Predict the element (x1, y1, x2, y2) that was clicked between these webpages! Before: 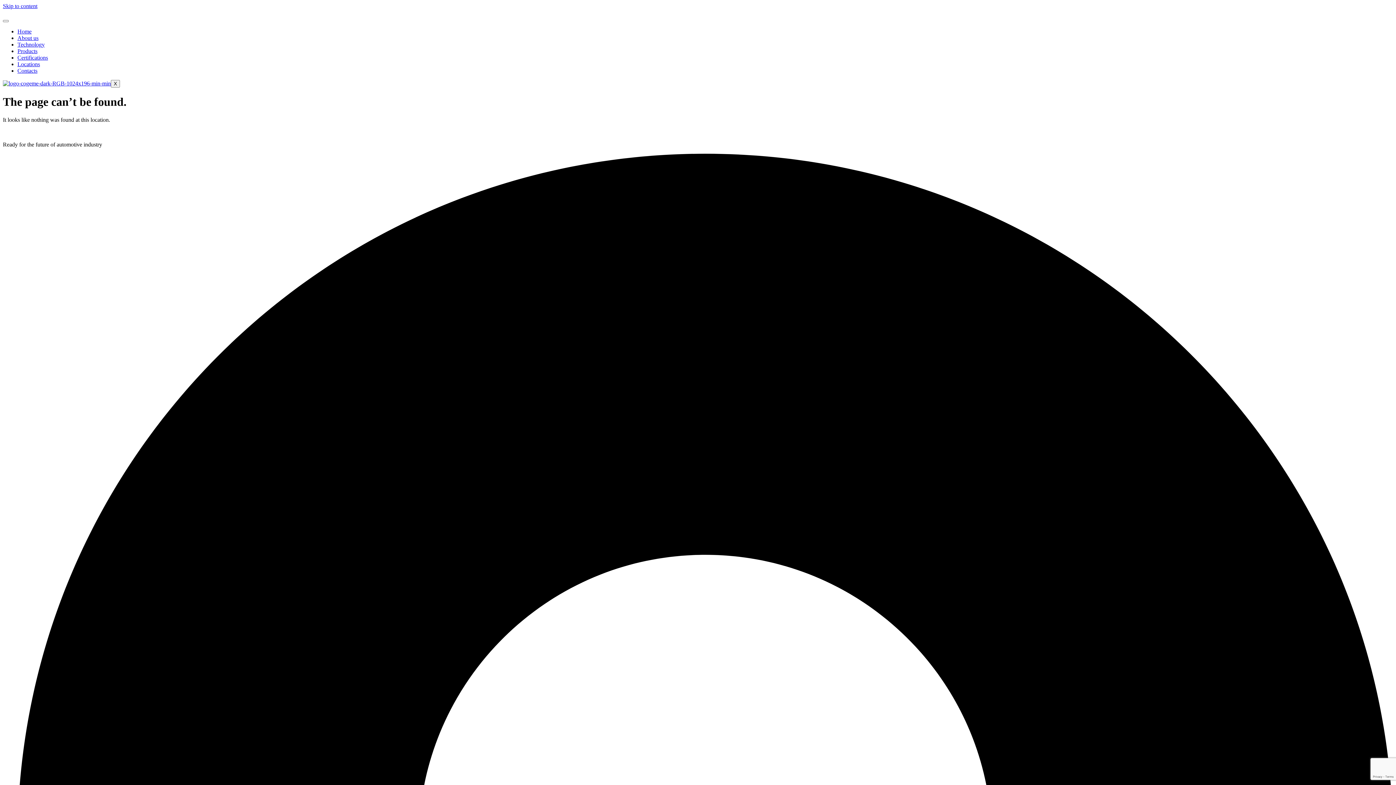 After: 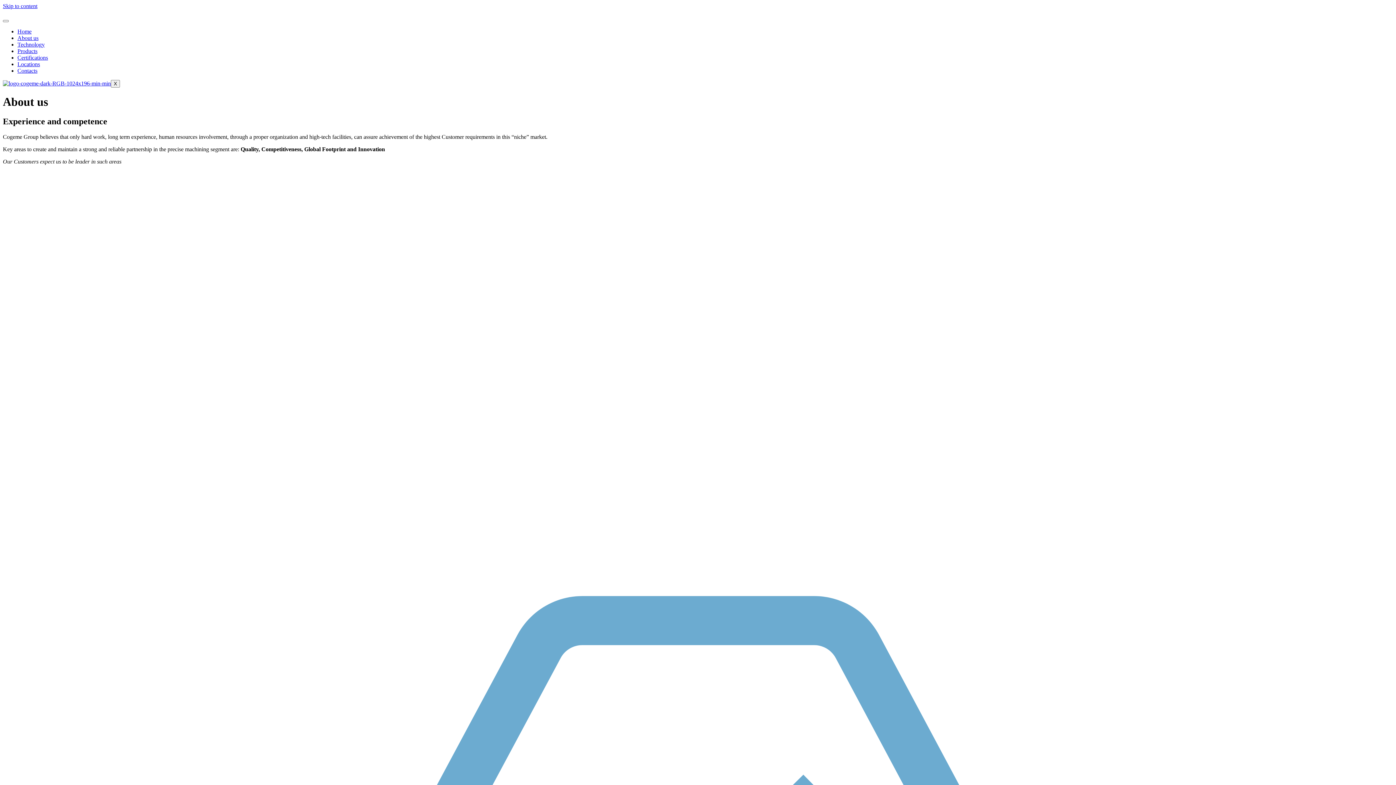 Action: label: About us bbox: (17, 34, 38, 41)